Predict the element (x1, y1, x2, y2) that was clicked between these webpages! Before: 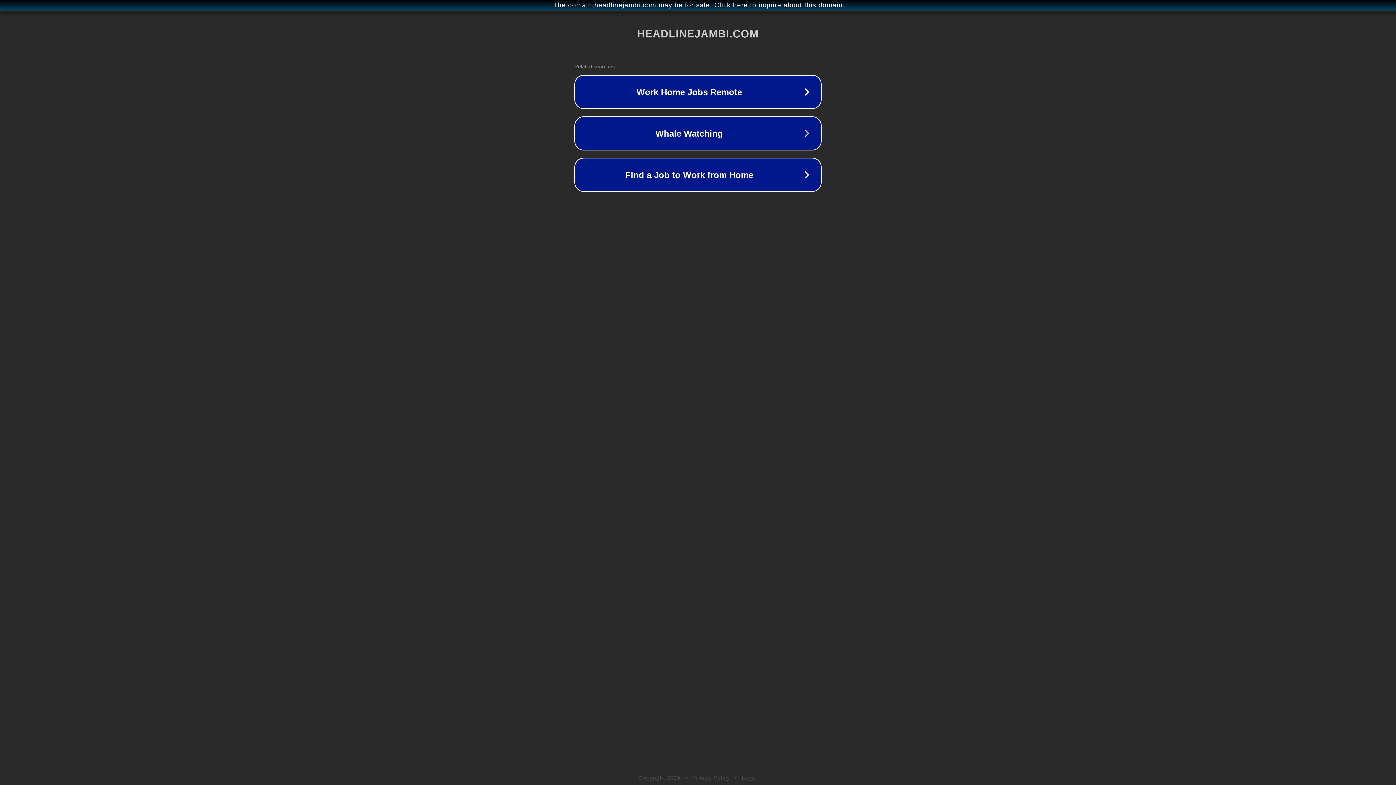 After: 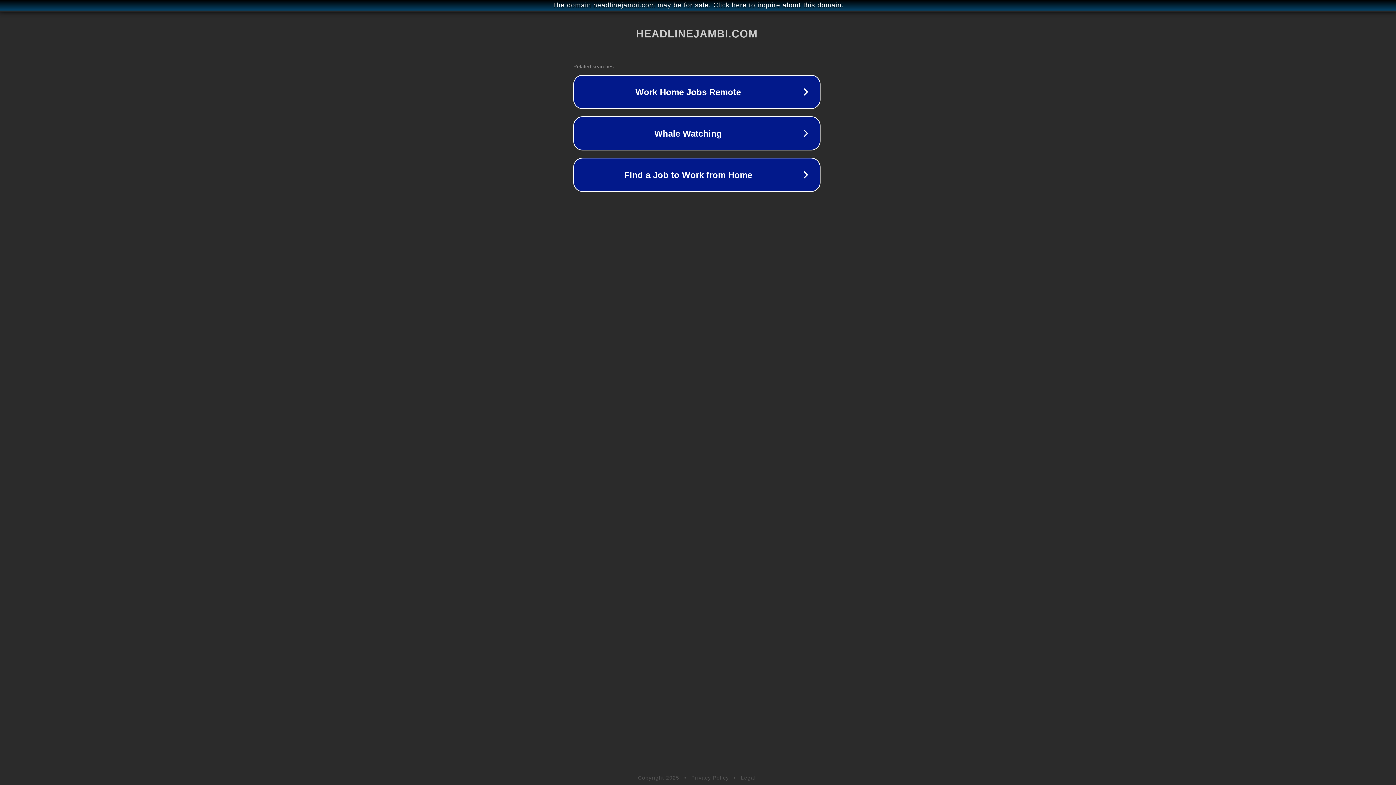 Action: bbox: (1, 1, 1397, 9) label: The domain headlinejambi.com may be for sale. Click here to inquire about this domain.